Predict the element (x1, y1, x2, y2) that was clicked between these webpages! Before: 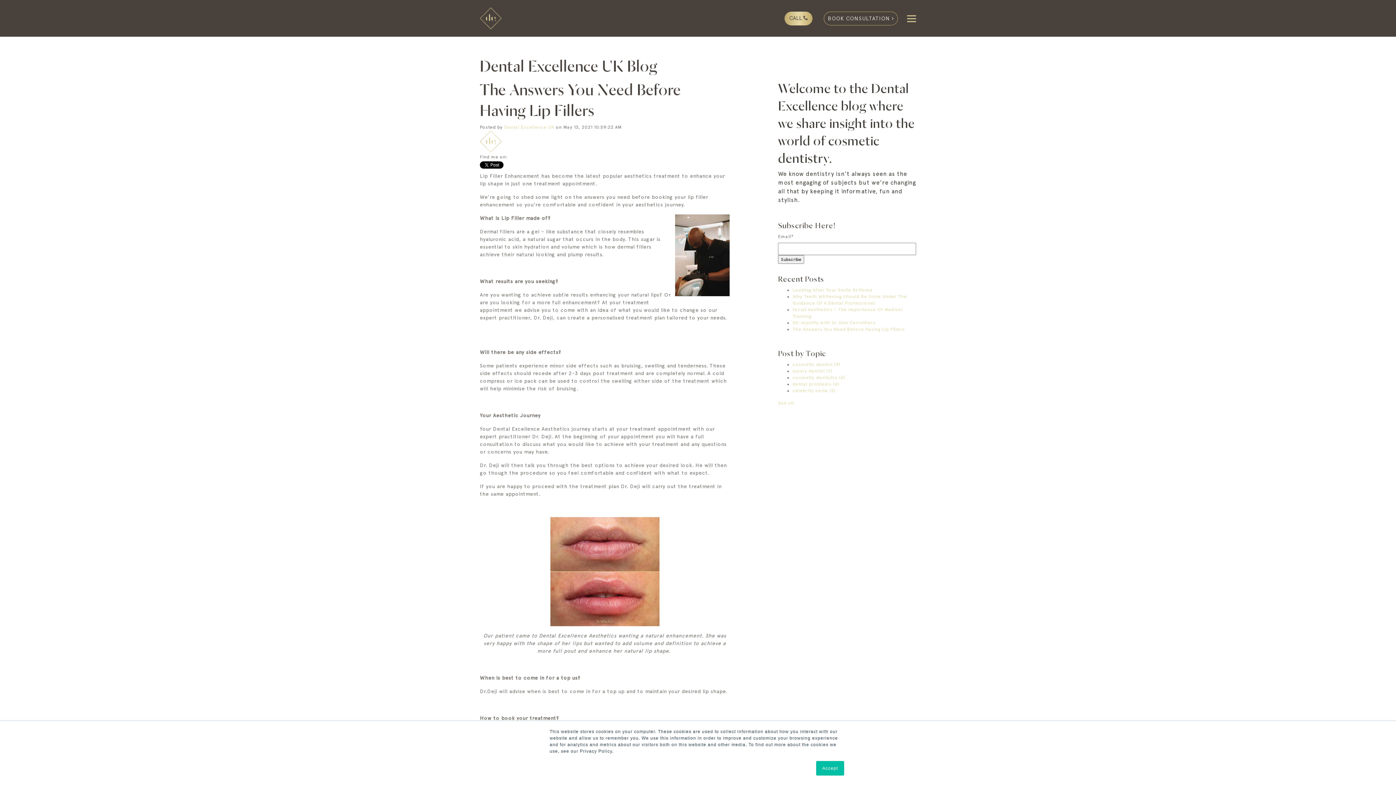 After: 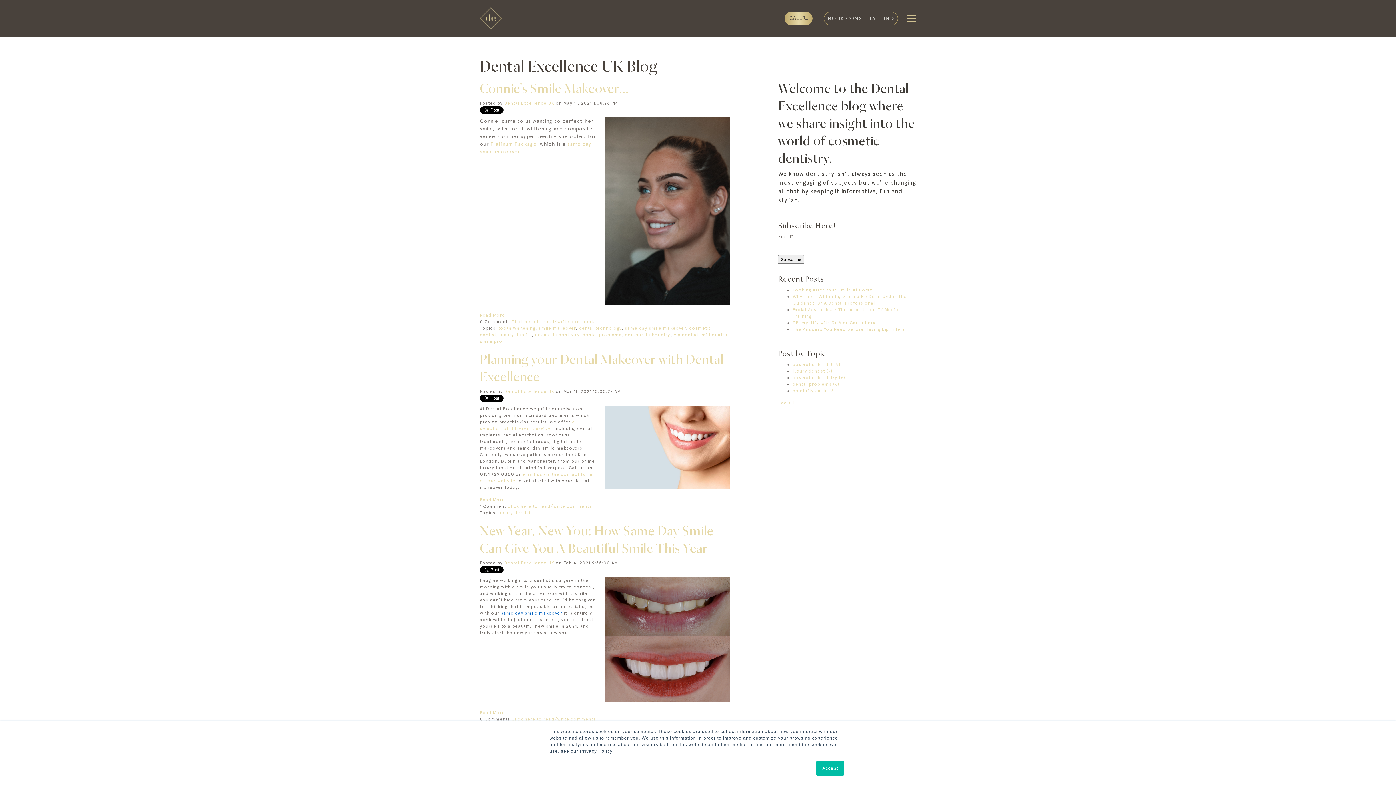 Action: bbox: (792, 368, 832, 373) label: luxury dentist (7)